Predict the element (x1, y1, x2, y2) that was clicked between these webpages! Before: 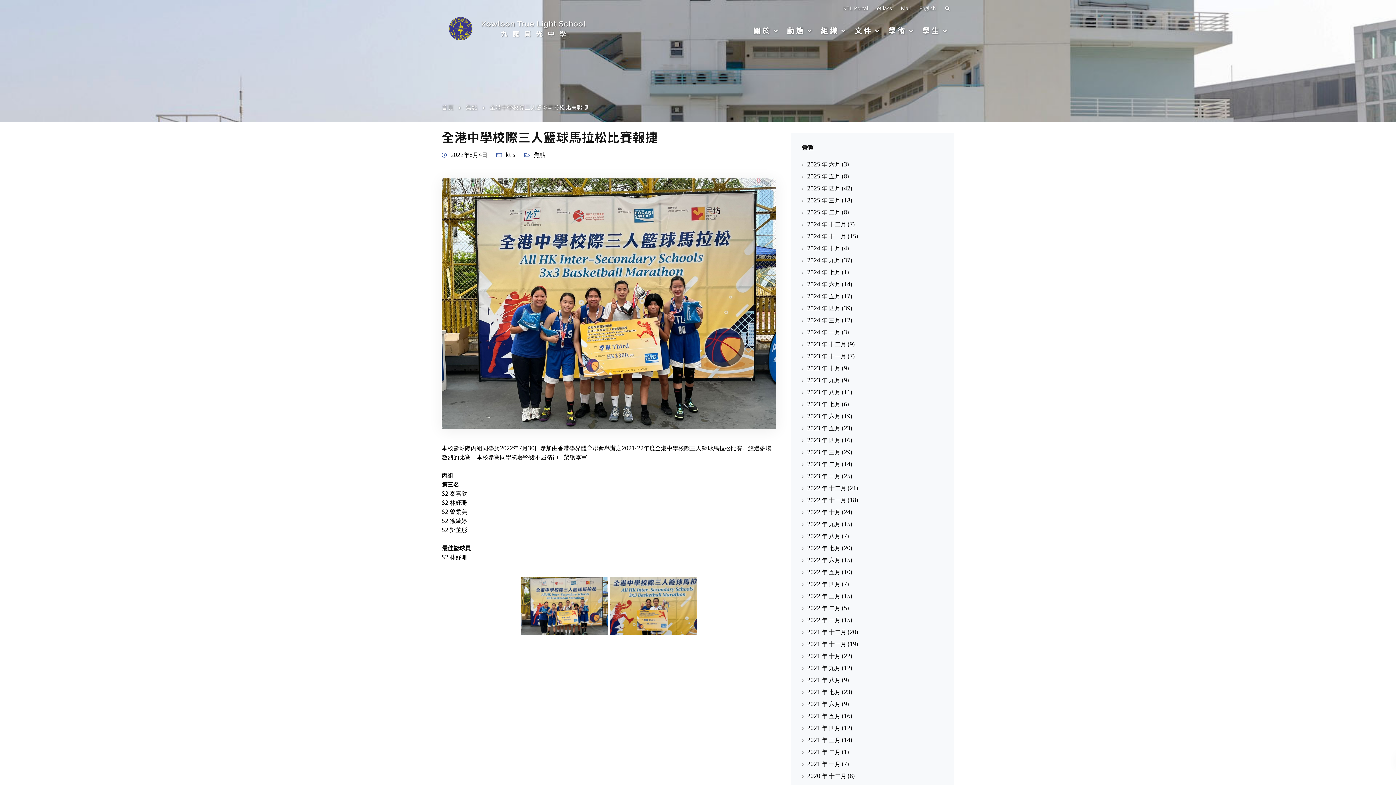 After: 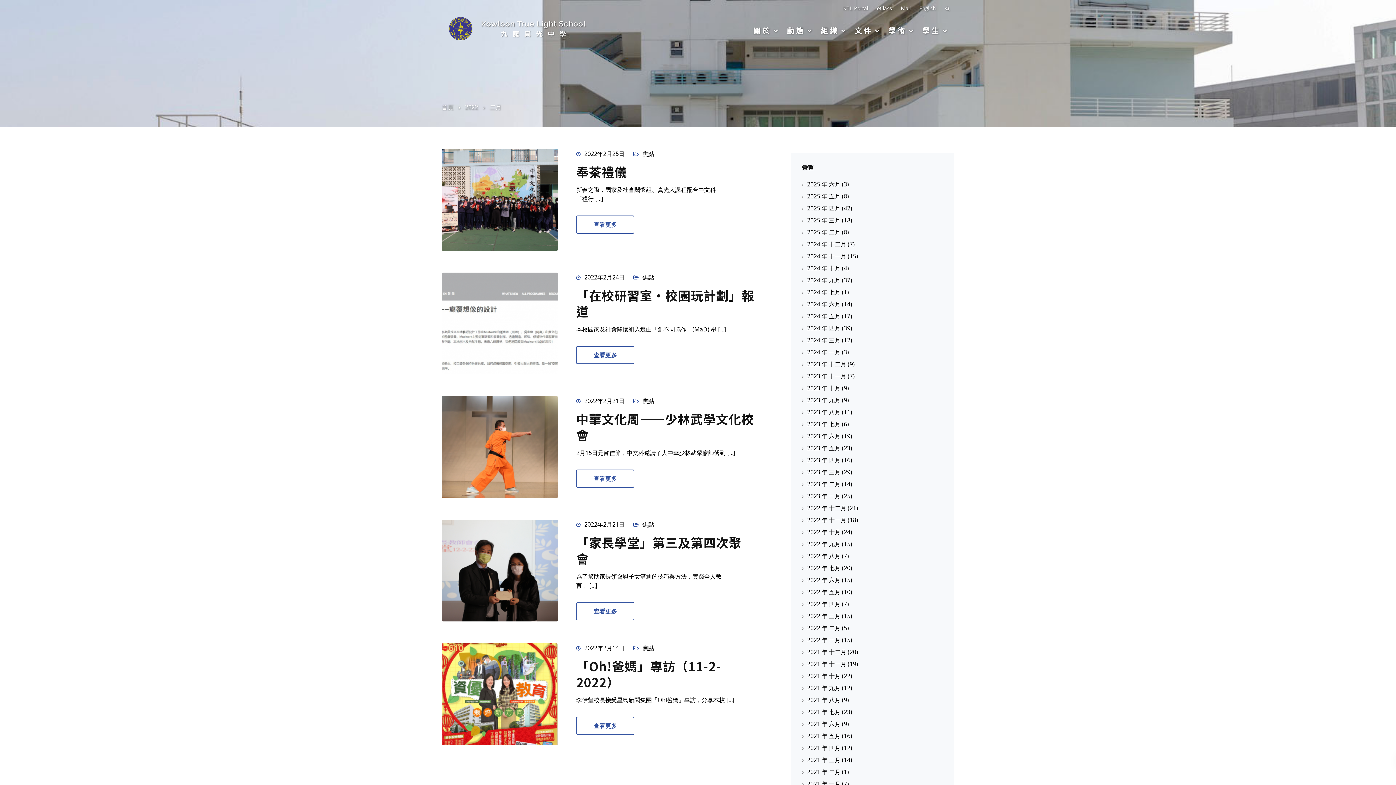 Action: bbox: (802, 604, 840, 612) label: 2022 年 二月